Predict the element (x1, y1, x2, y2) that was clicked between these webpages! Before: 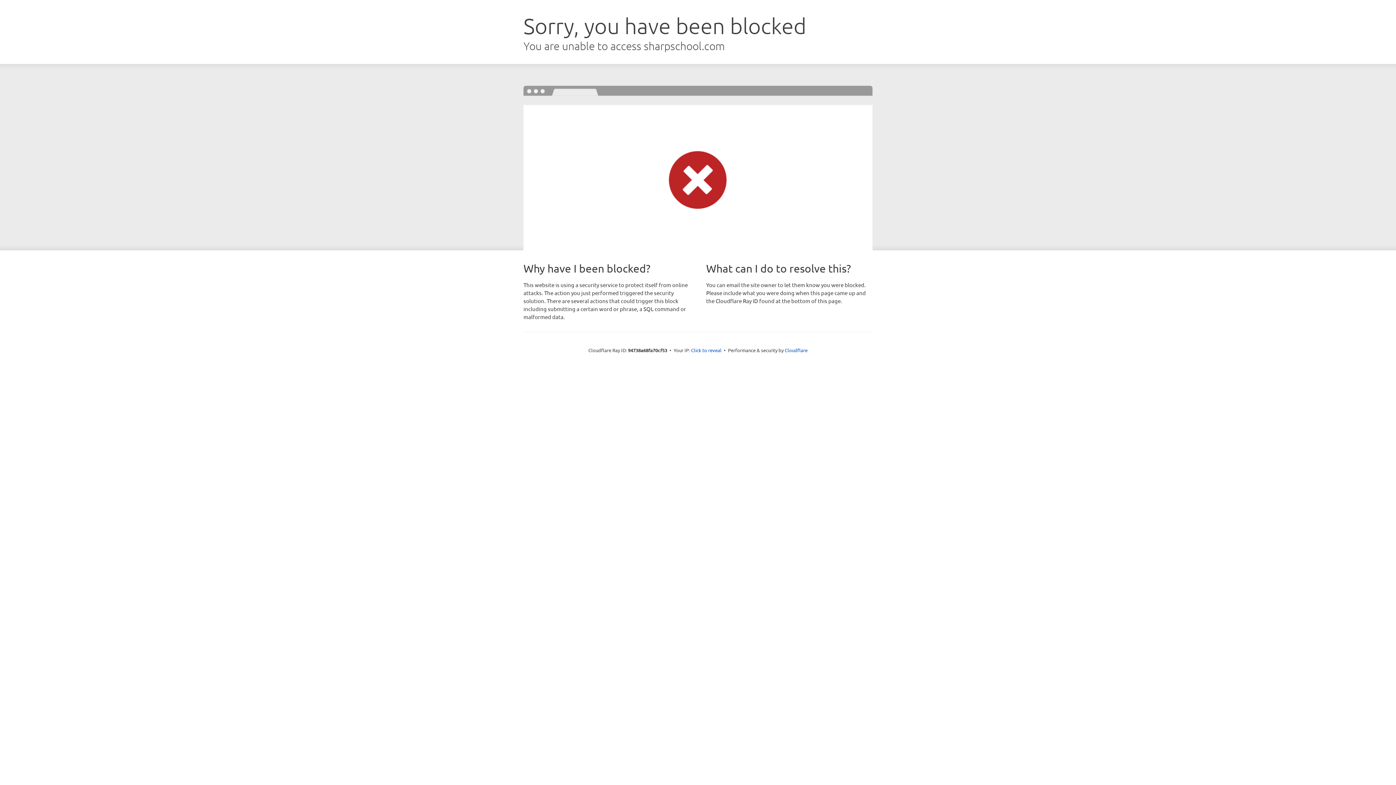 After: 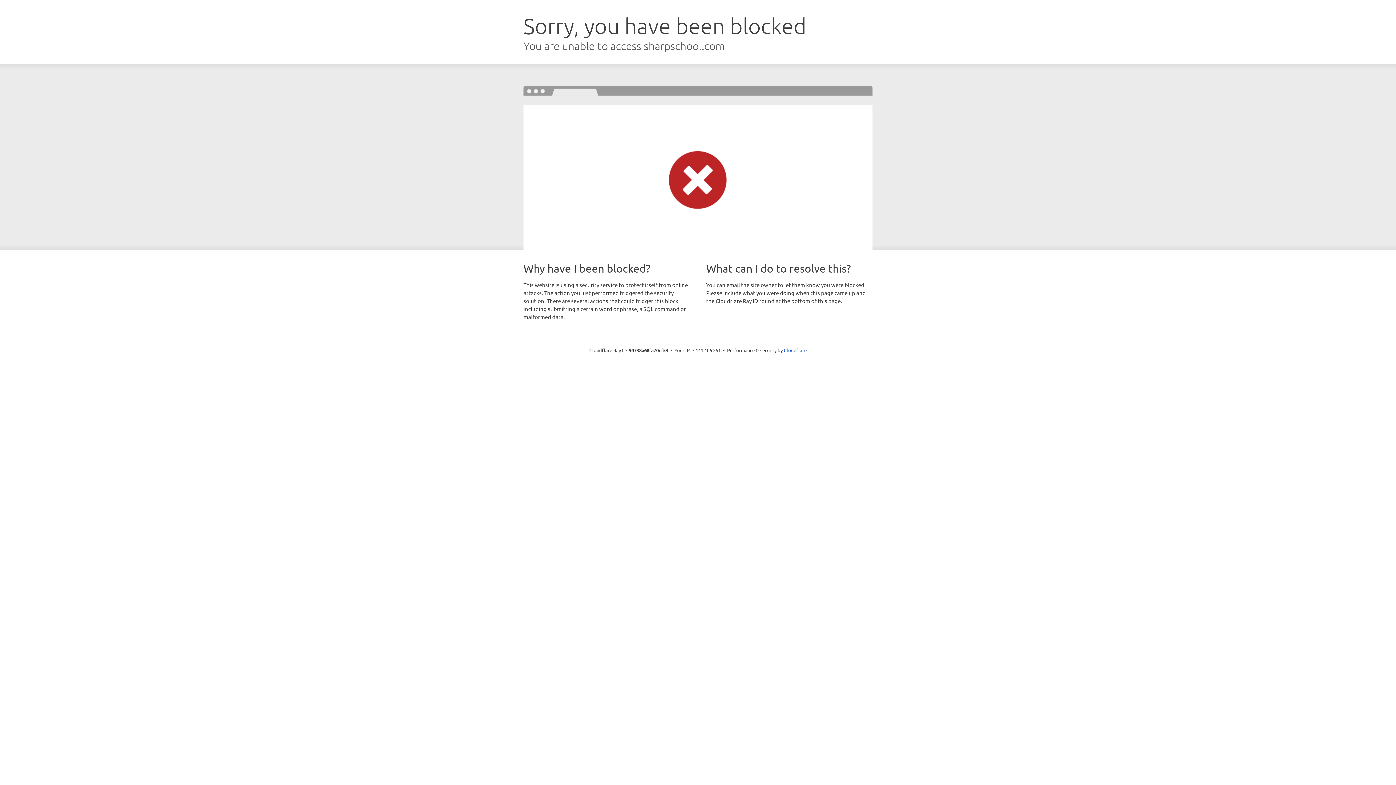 Action: bbox: (691, 346, 721, 353) label: Click to reveal